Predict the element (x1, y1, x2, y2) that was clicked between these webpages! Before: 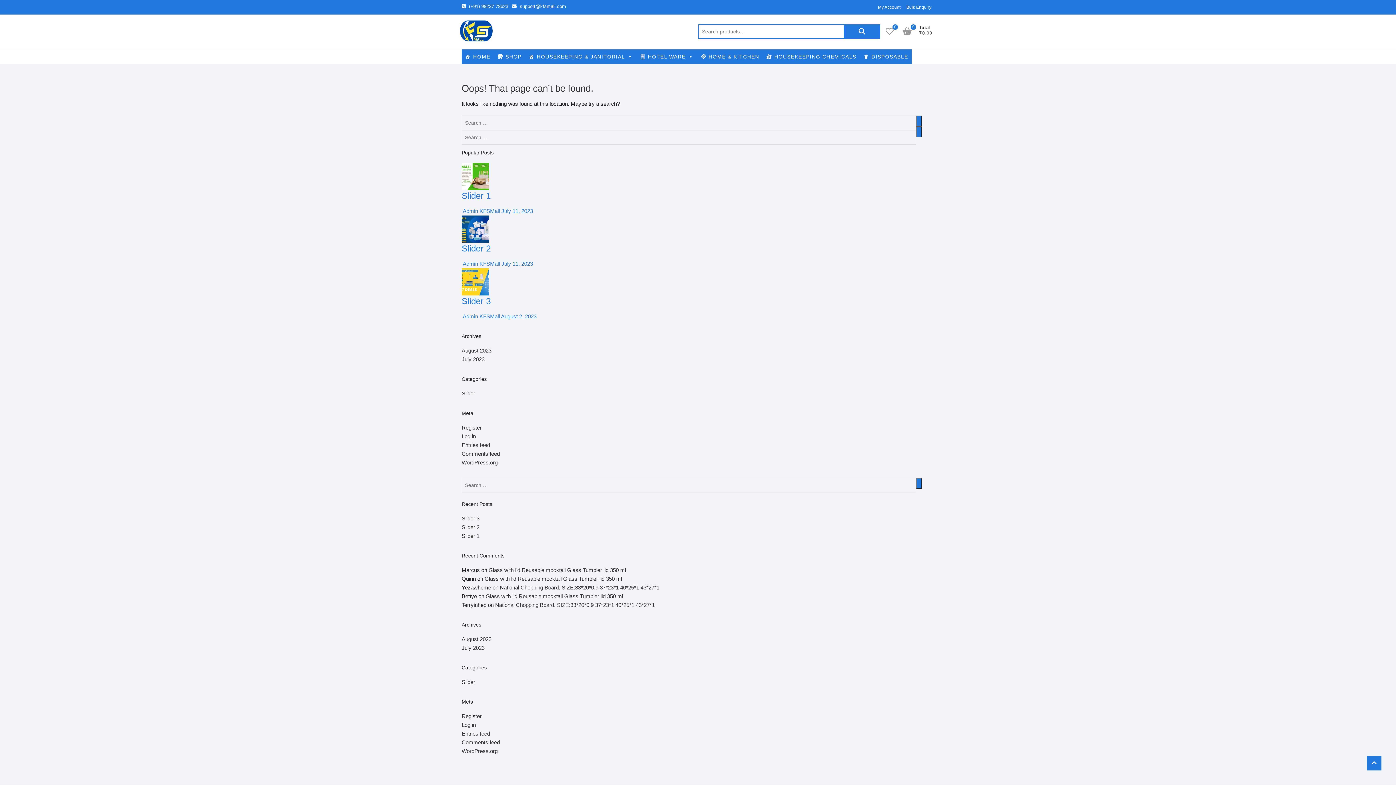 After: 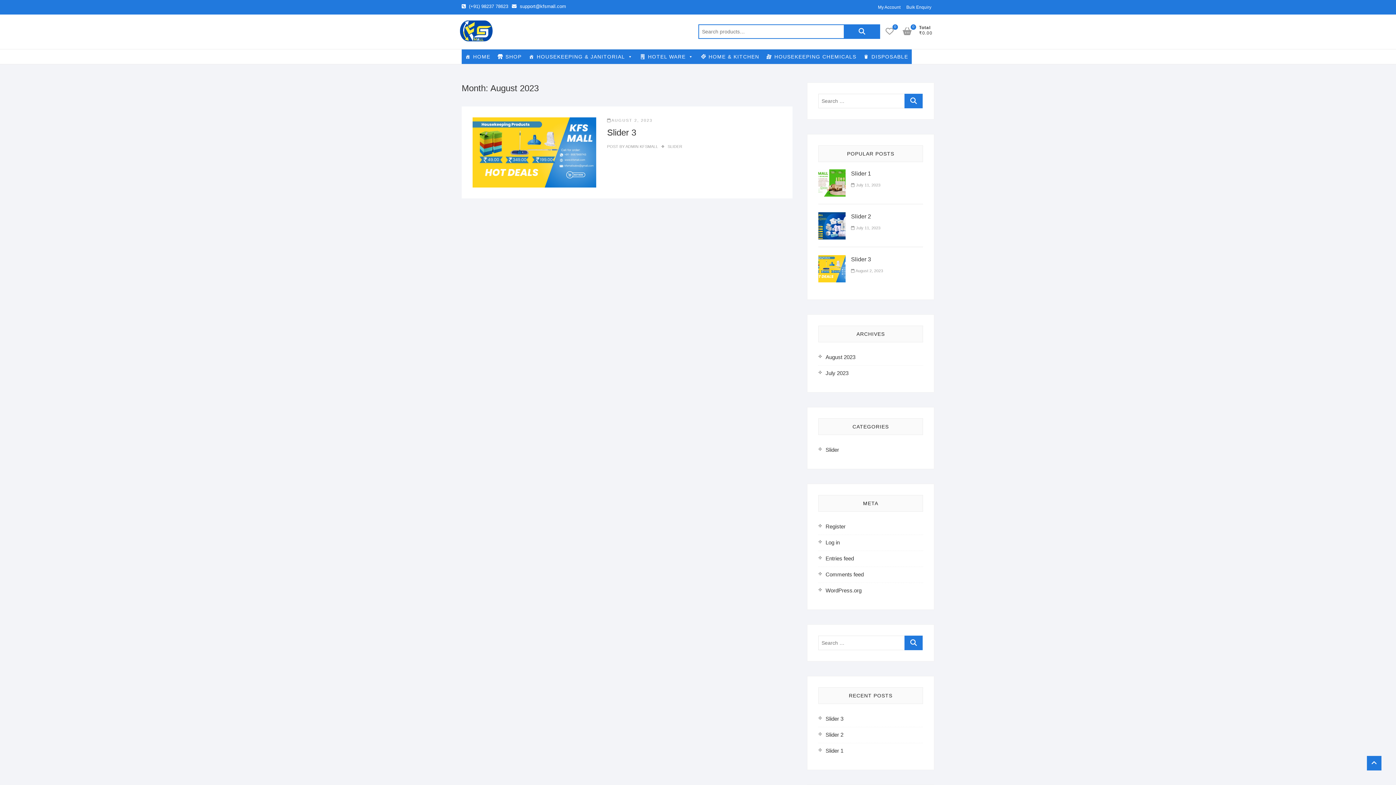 Action: label: August 2023 bbox: (461, 347, 491, 353)